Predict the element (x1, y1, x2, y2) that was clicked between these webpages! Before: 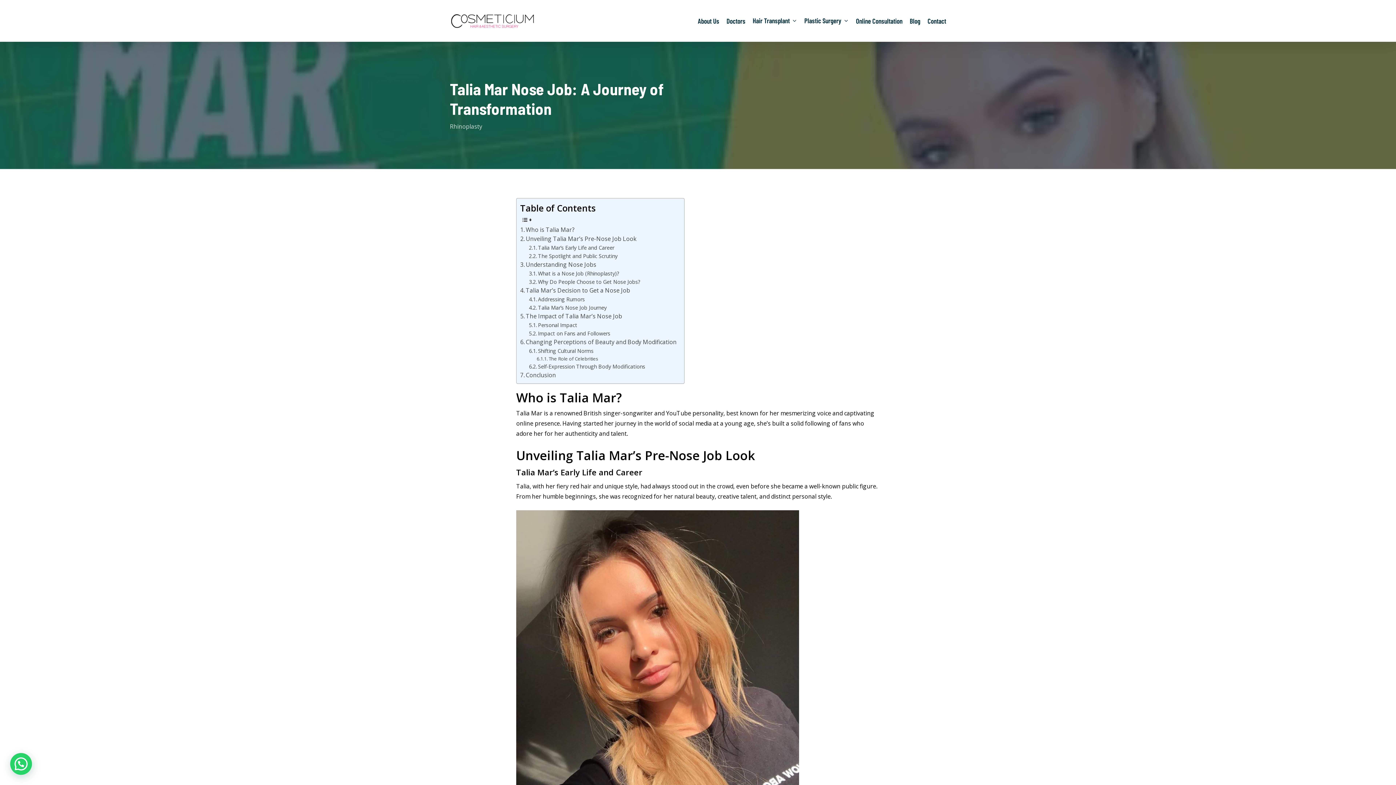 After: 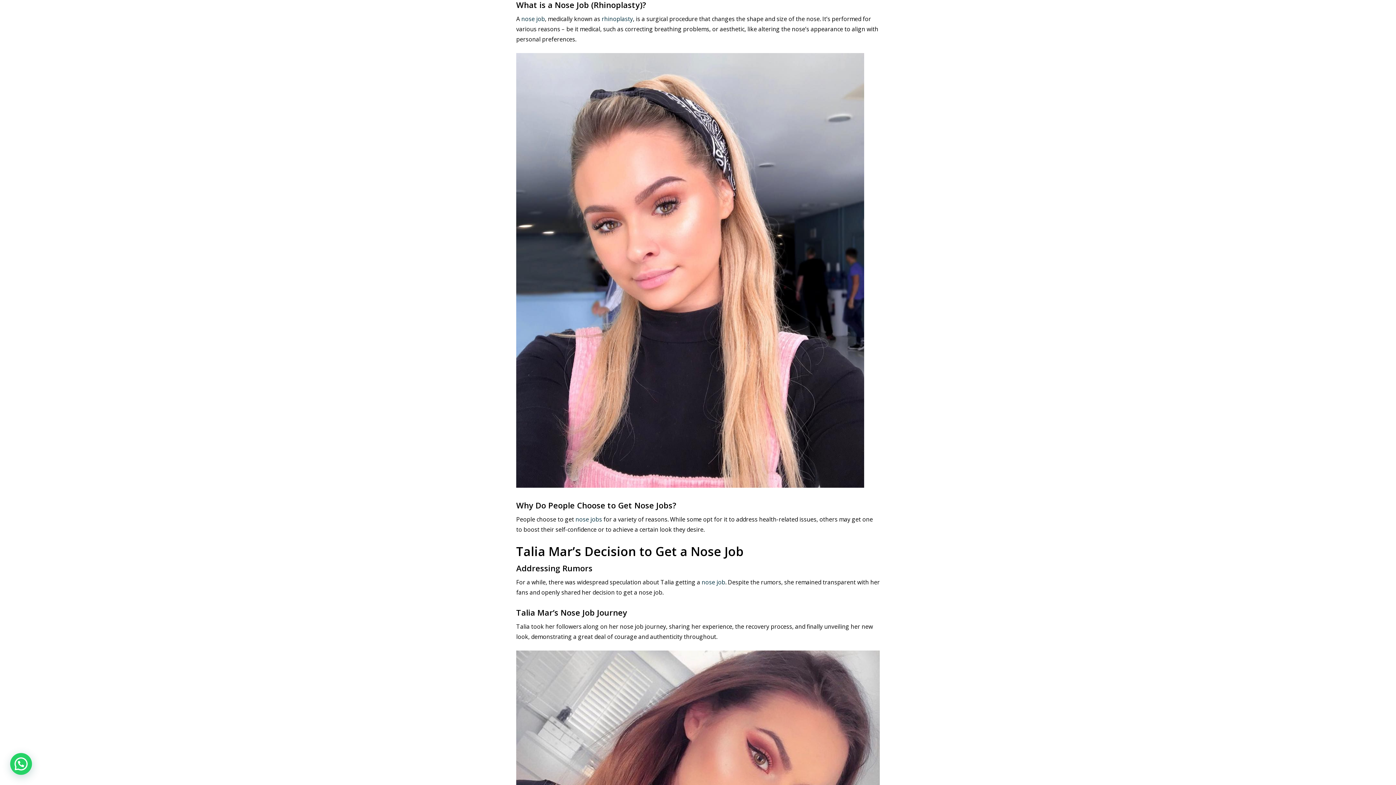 Action: bbox: (529, 269, 619, 277) label: What is a Nose Job (Rhinoplasty)?